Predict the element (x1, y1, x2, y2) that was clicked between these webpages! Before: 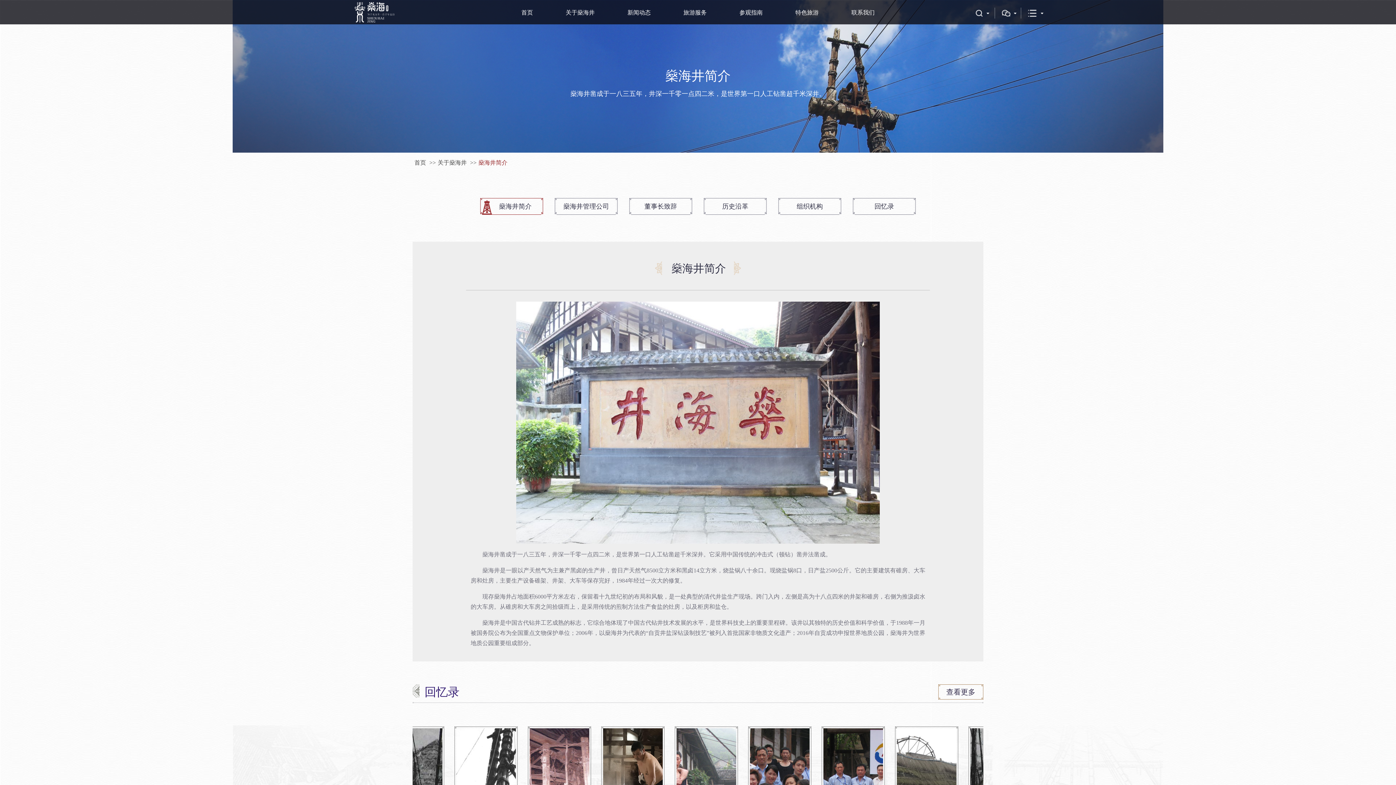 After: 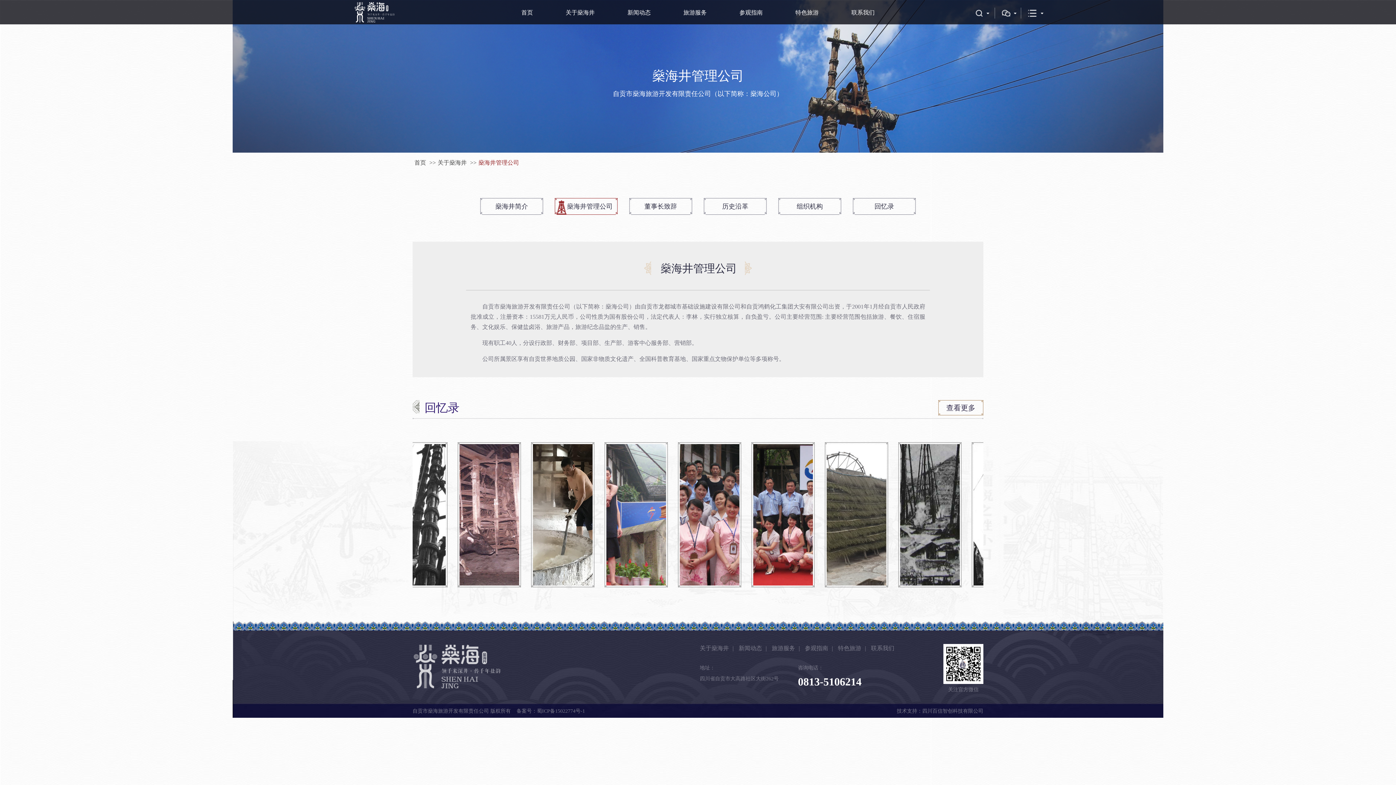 Action: bbox: (554, 198, 617, 214) label: 燊海井管理公司